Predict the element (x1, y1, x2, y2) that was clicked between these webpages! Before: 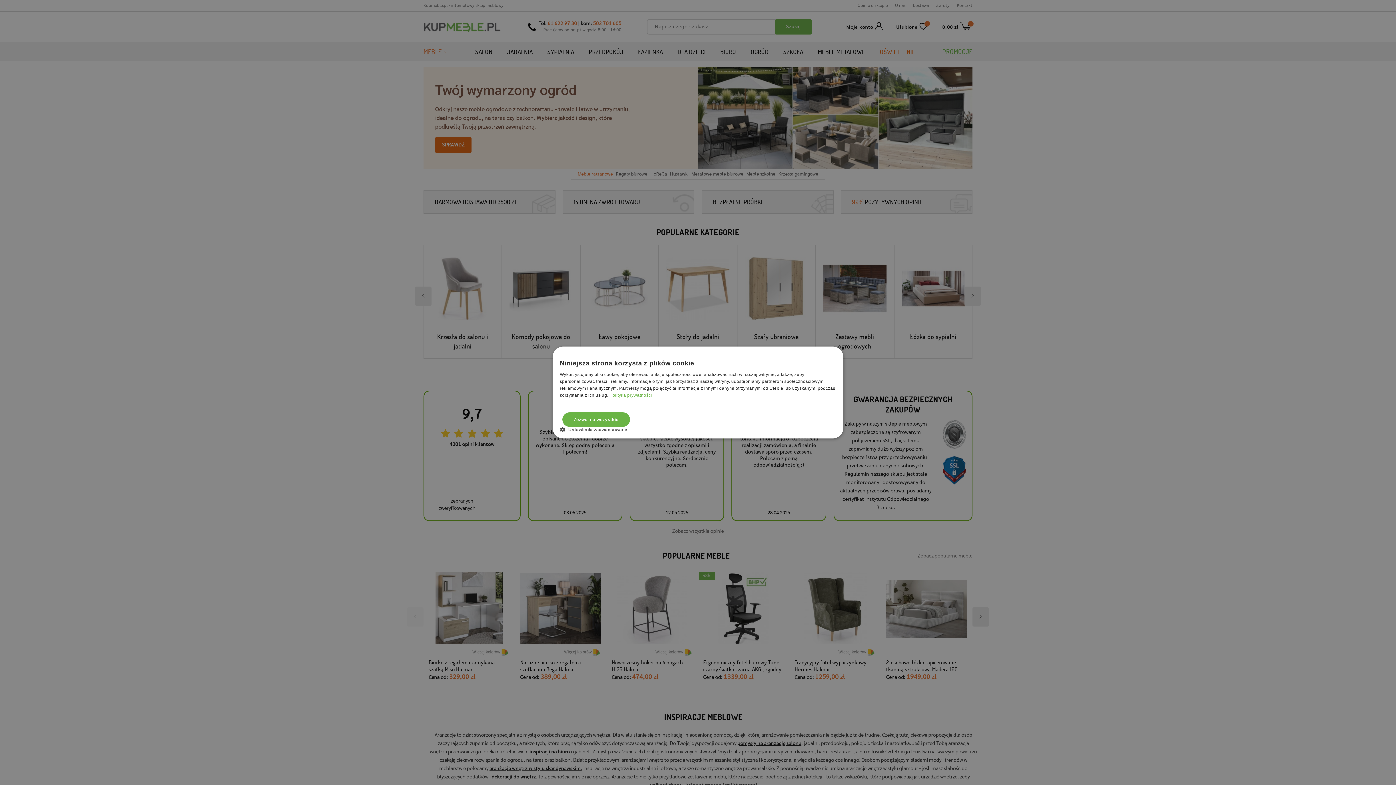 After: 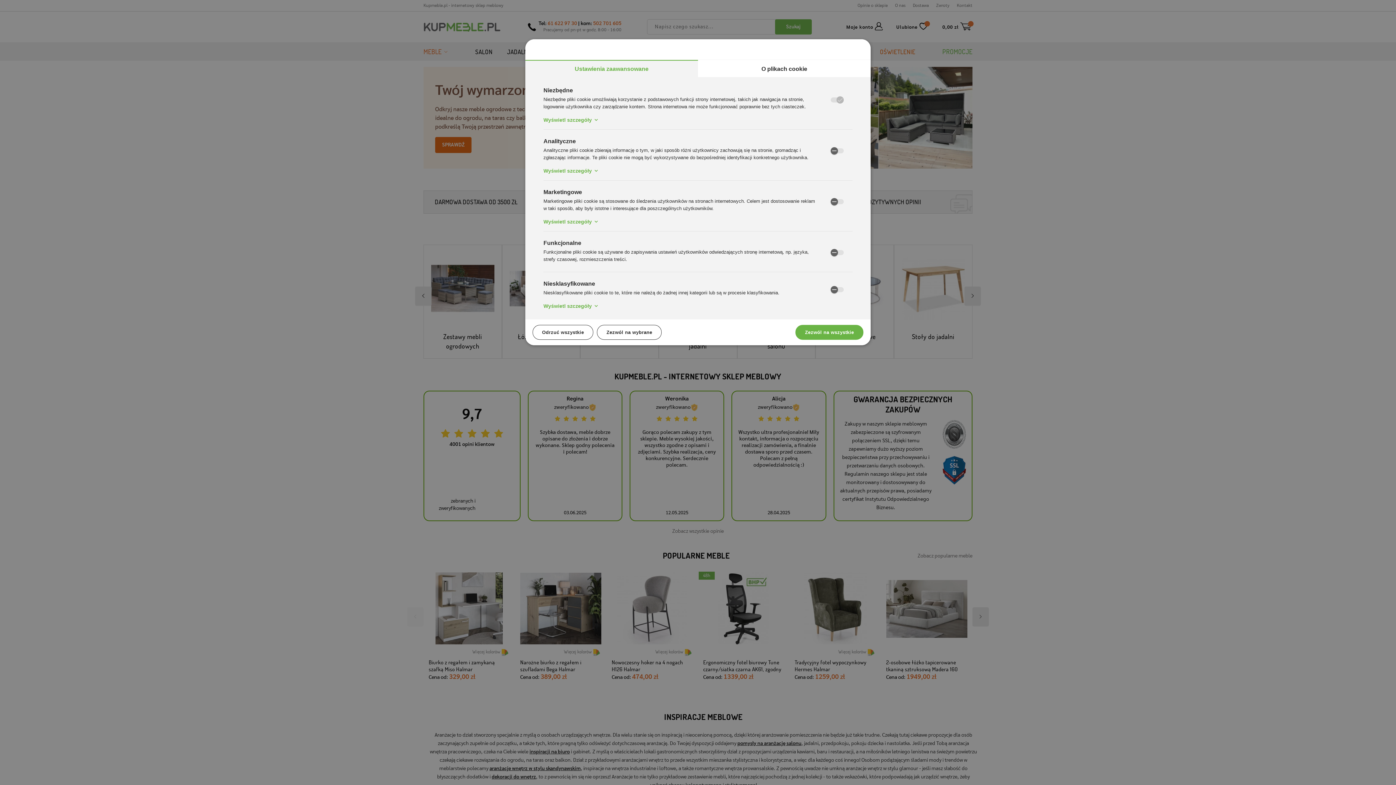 Action: bbox: (560, 426, 633, 433) label:  Ustawienia zaawansowane